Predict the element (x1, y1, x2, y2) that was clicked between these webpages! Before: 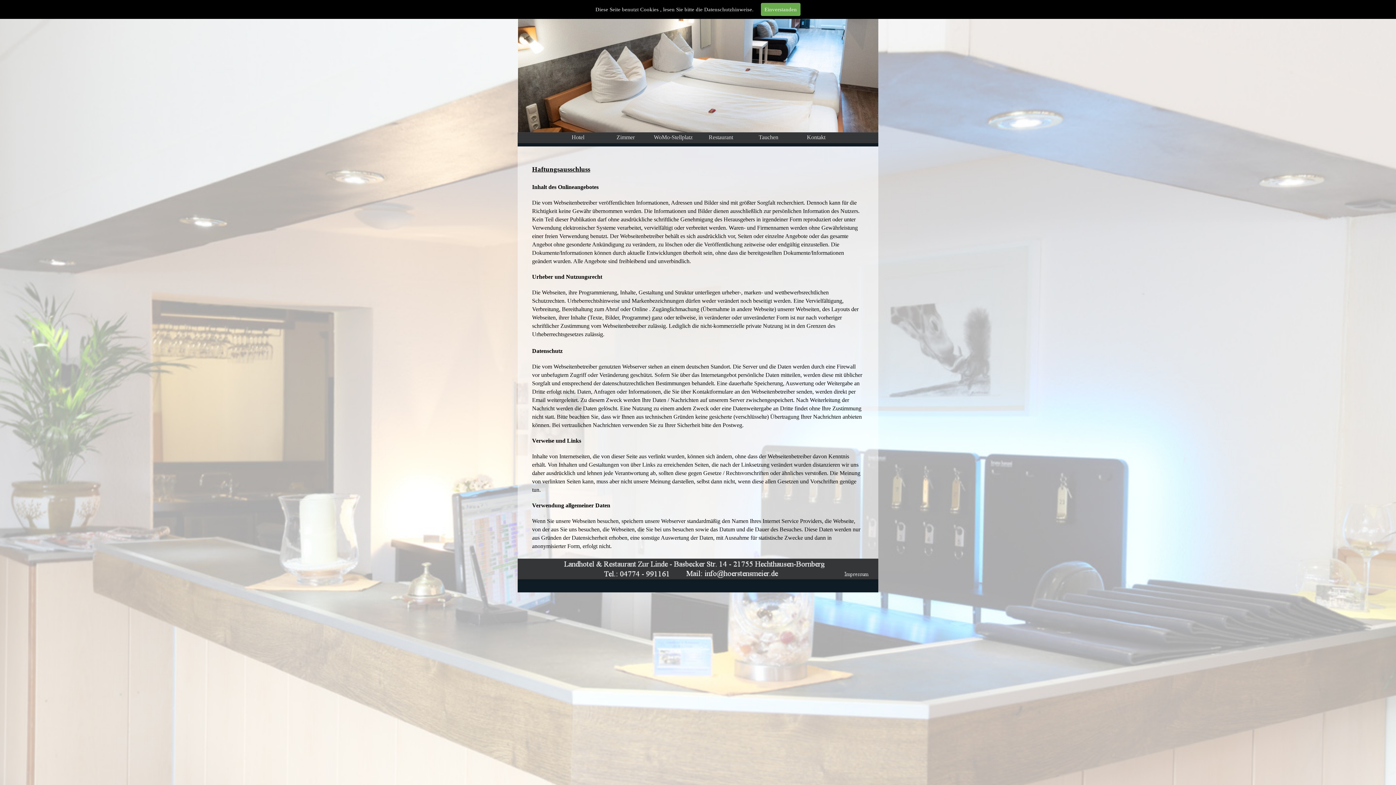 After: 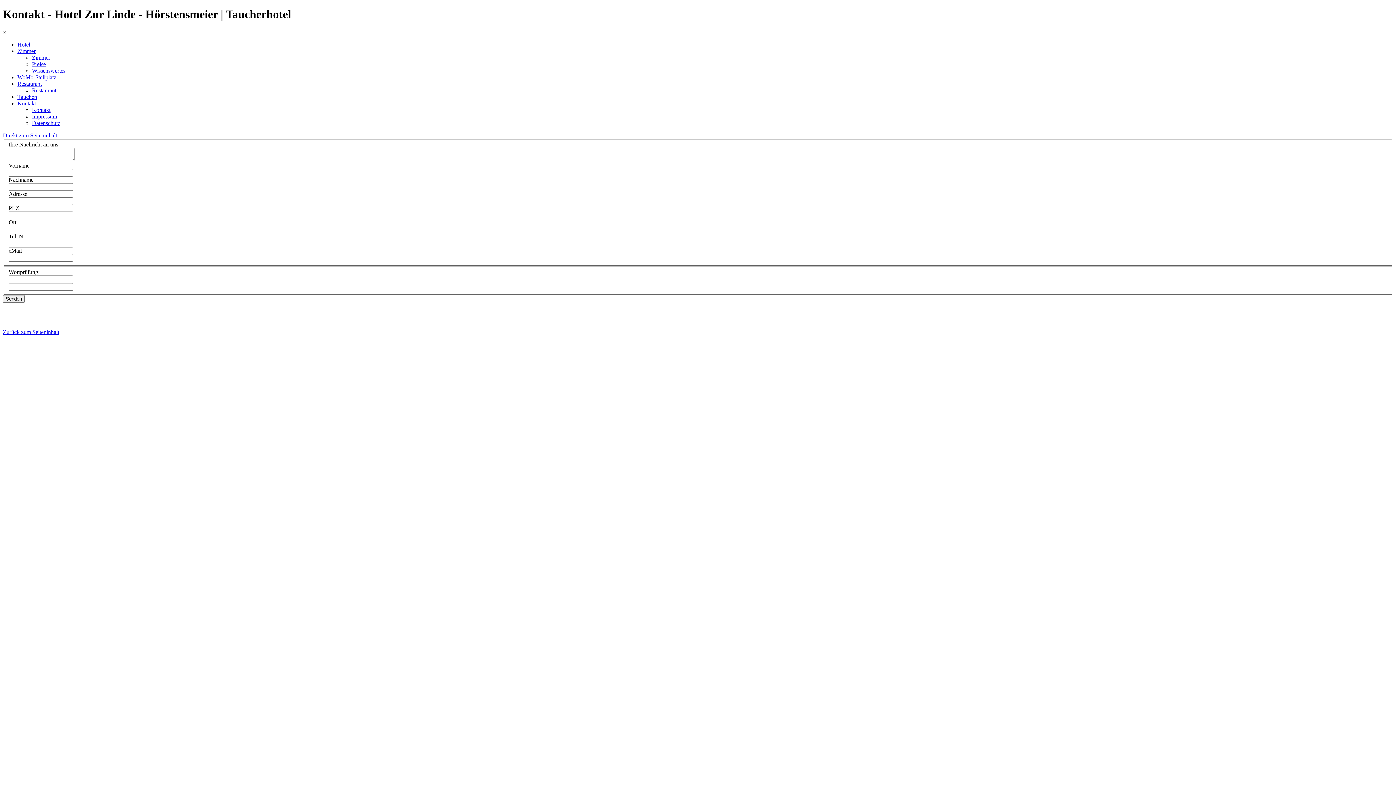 Action: bbox: (793, 132, 838, 142) label: Kontakt